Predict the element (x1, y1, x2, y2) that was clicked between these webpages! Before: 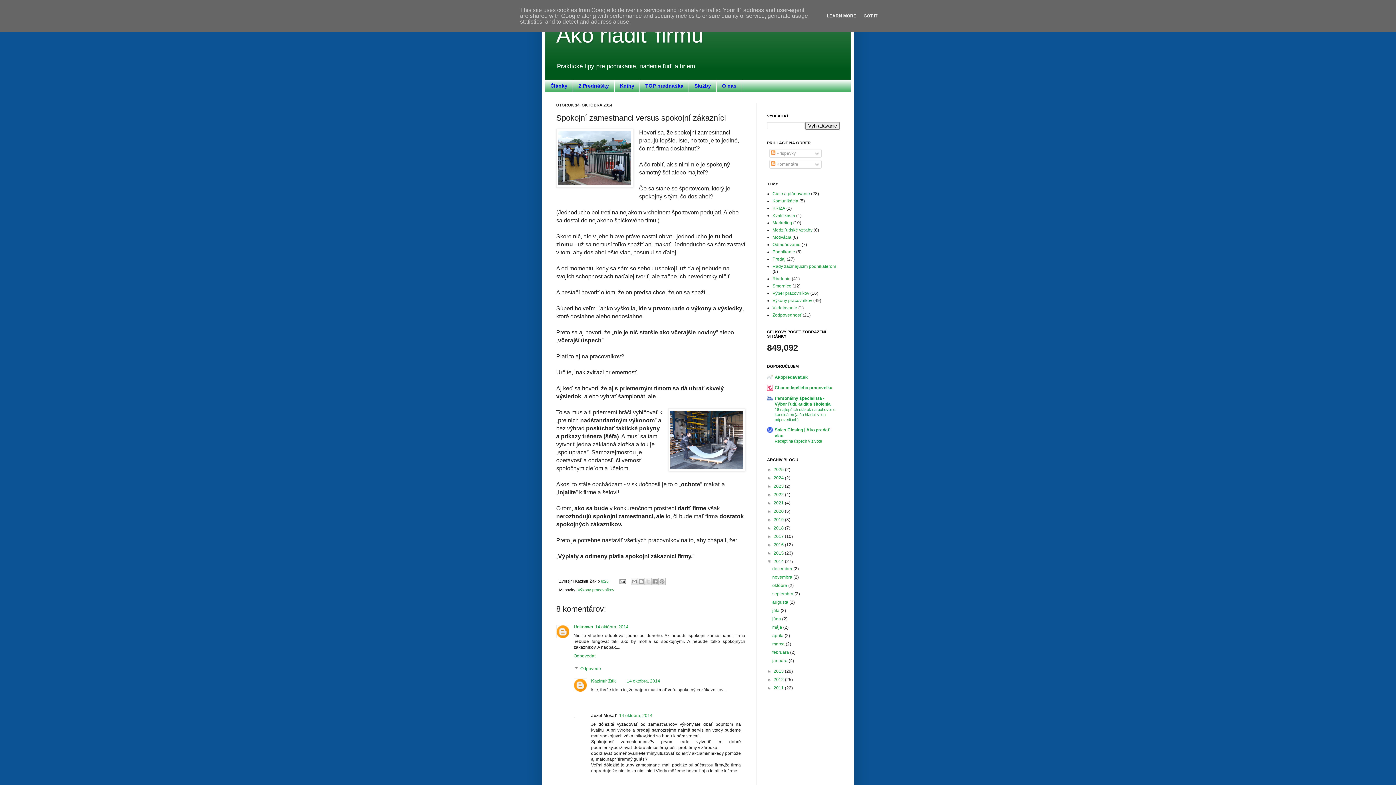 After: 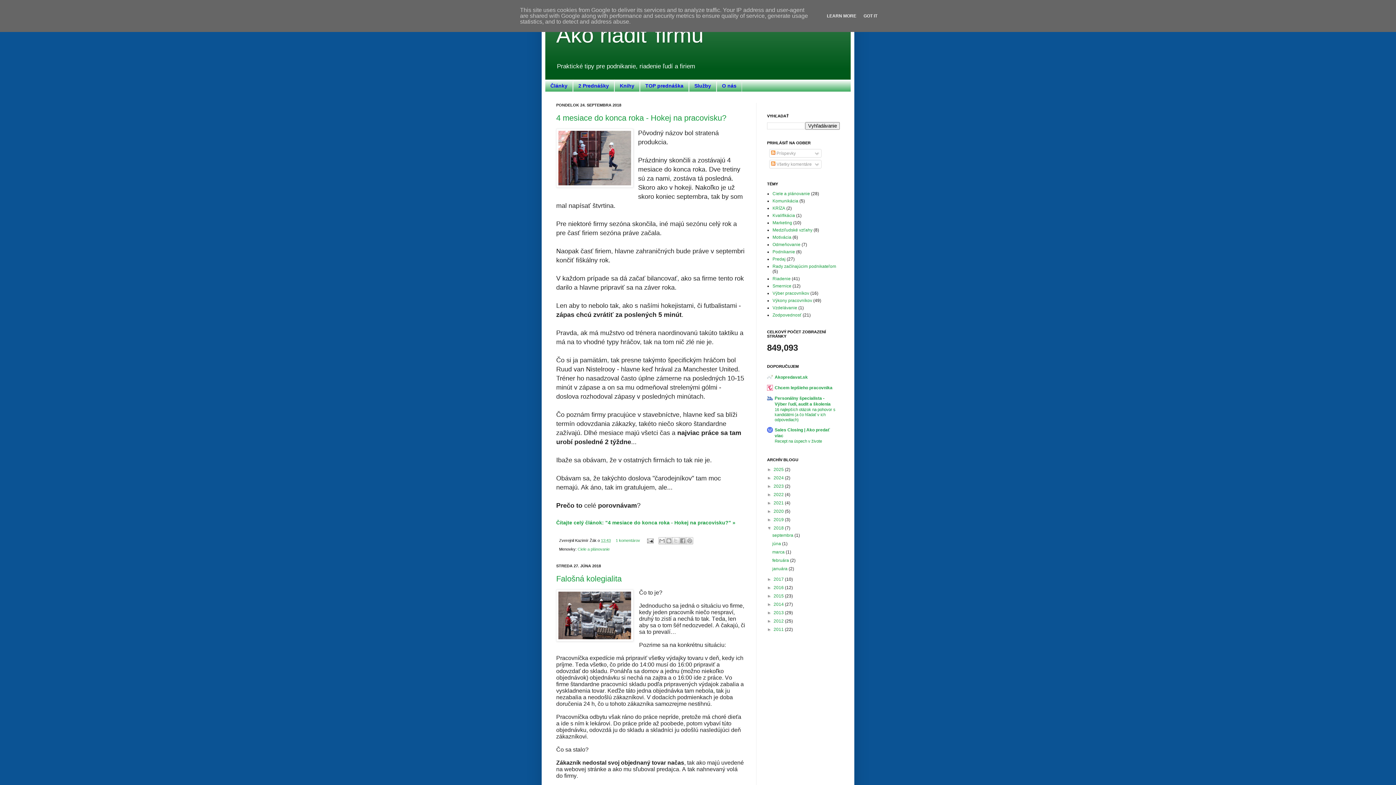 Action: bbox: (773, 525, 785, 530) label: 2018 